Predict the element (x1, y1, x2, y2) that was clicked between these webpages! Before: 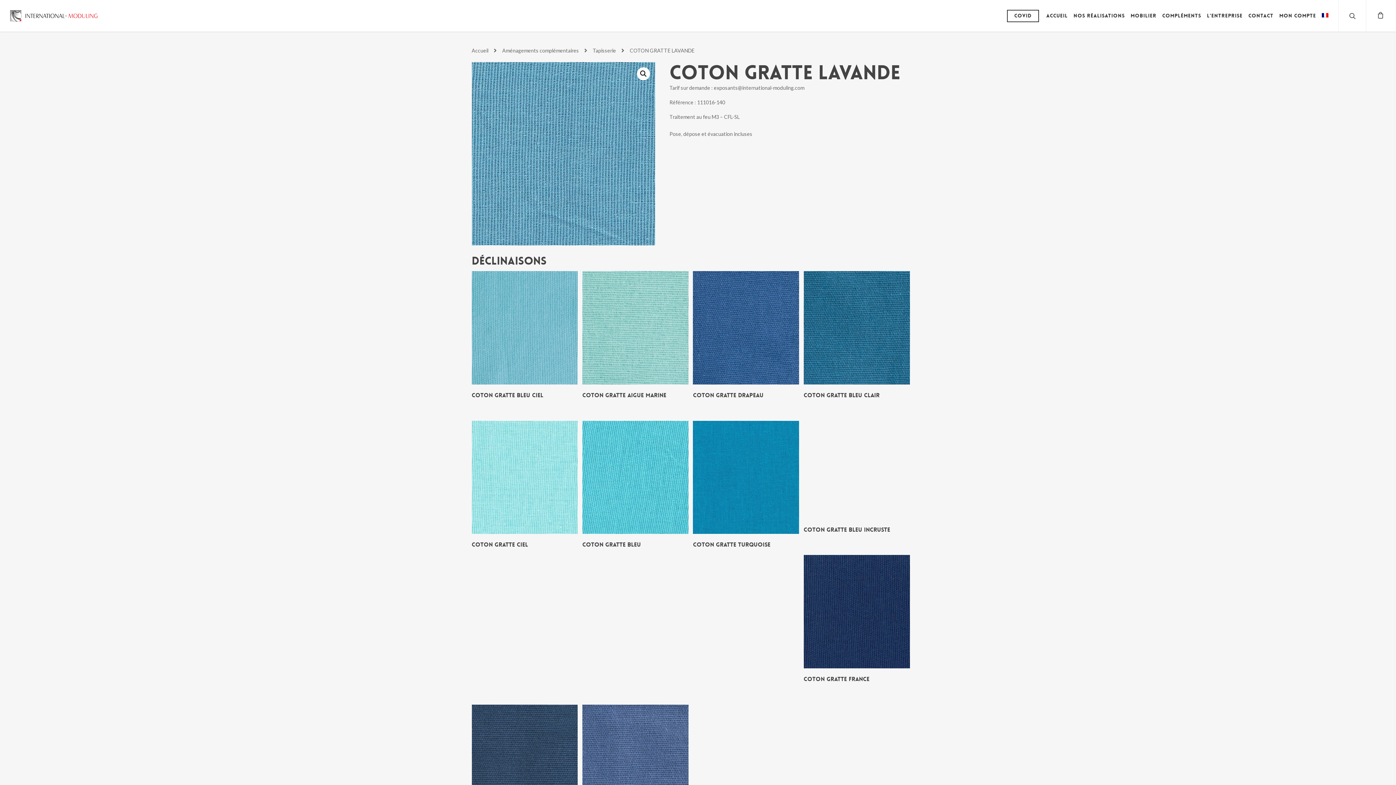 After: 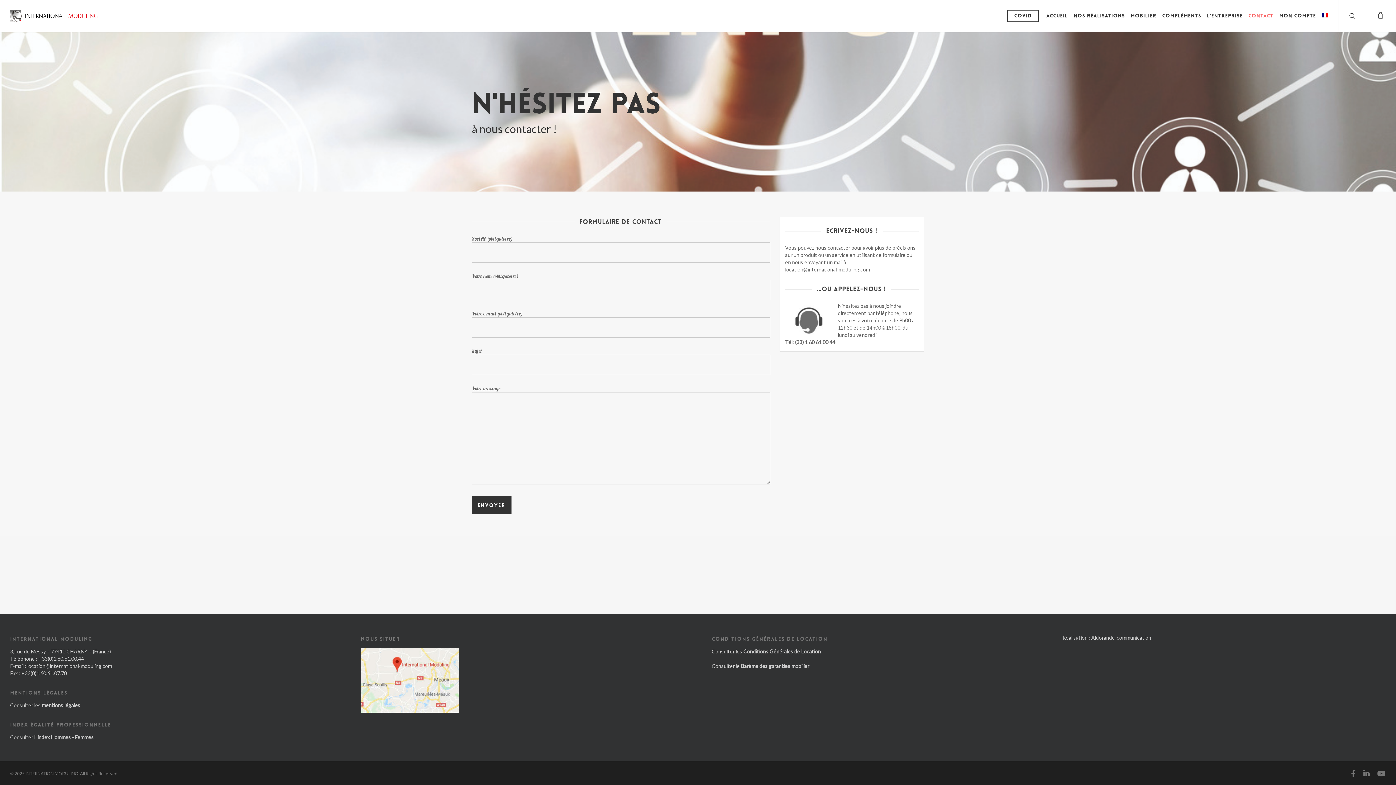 Action: bbox: (1246, 10, 1276, 31) label: Contact